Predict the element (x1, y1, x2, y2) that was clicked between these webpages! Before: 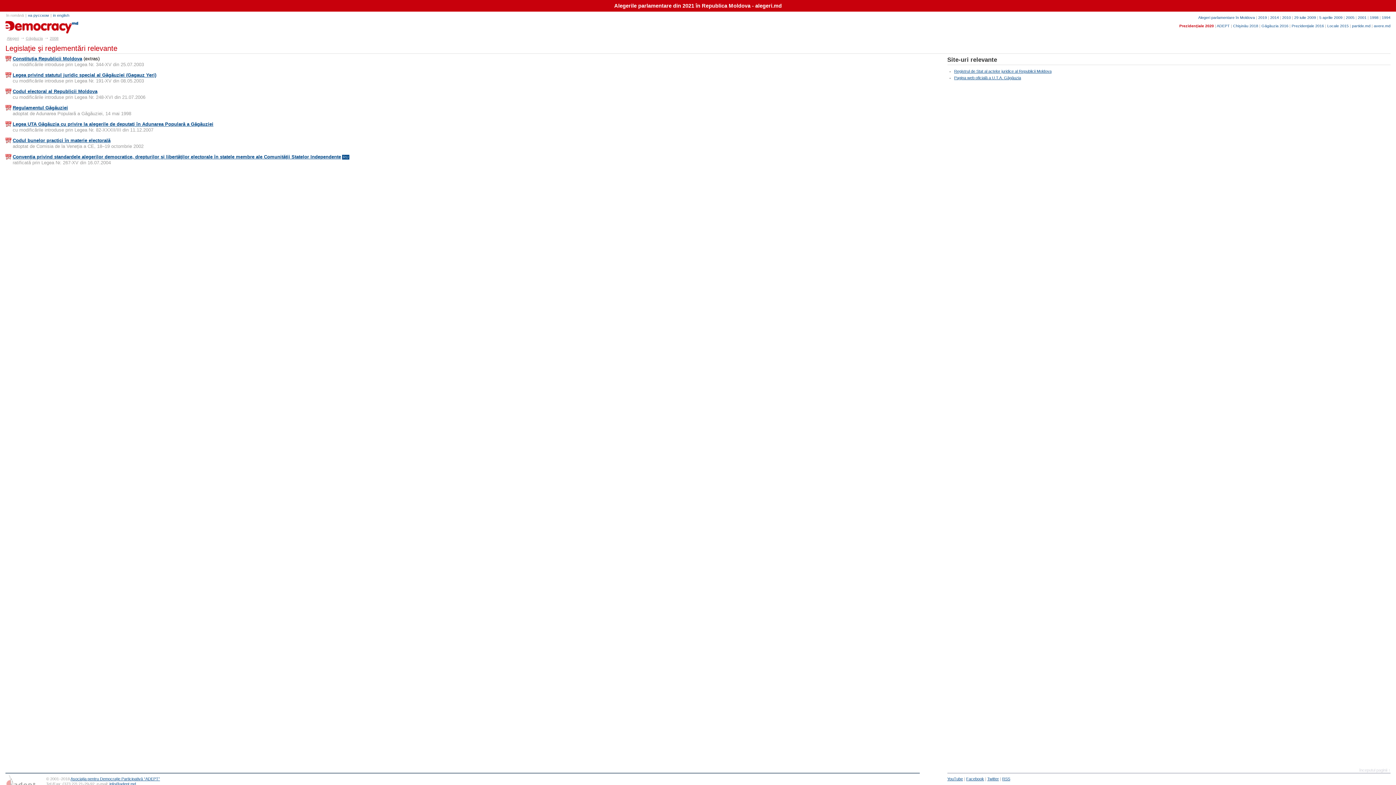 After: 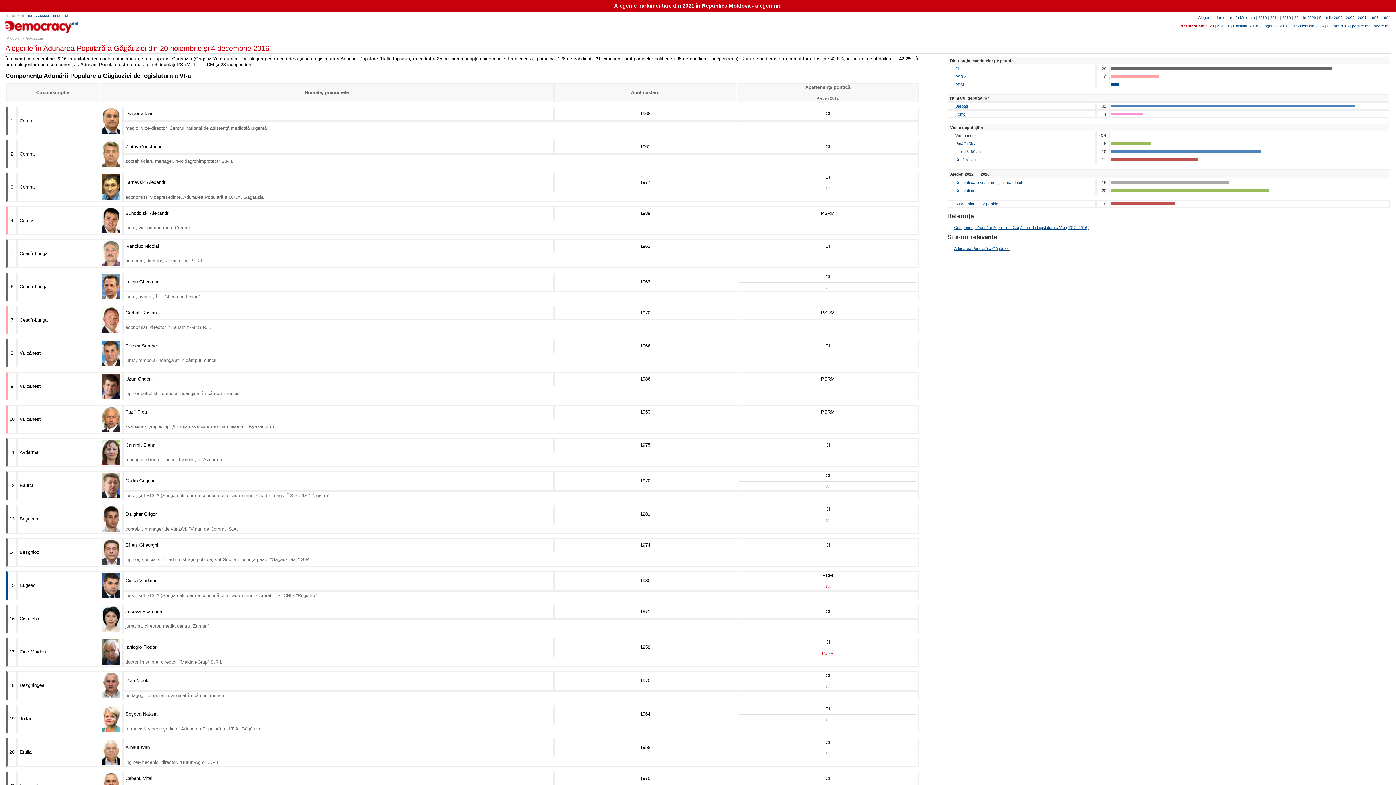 Action: label: Găgăuzia 2016 bbox: (1261, 23, 1288, 27)